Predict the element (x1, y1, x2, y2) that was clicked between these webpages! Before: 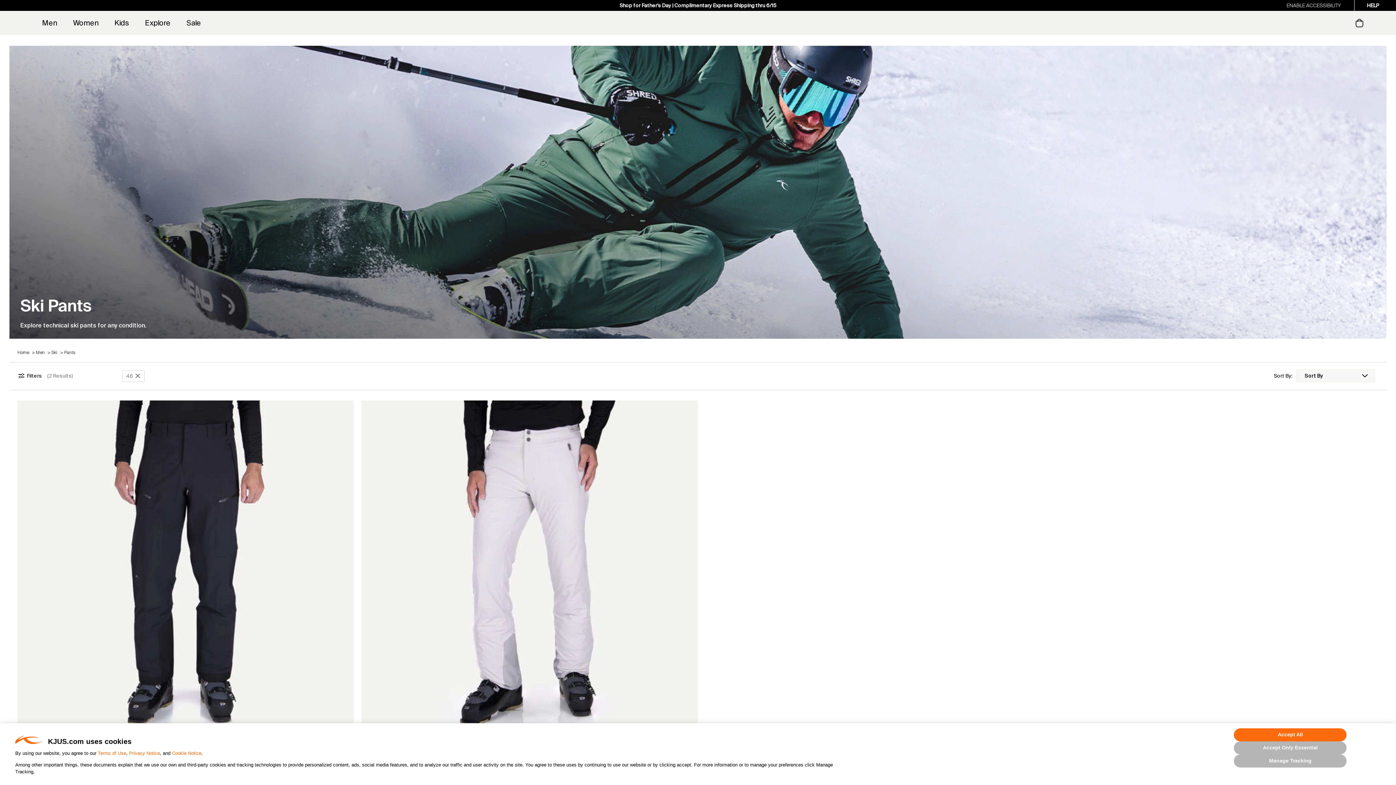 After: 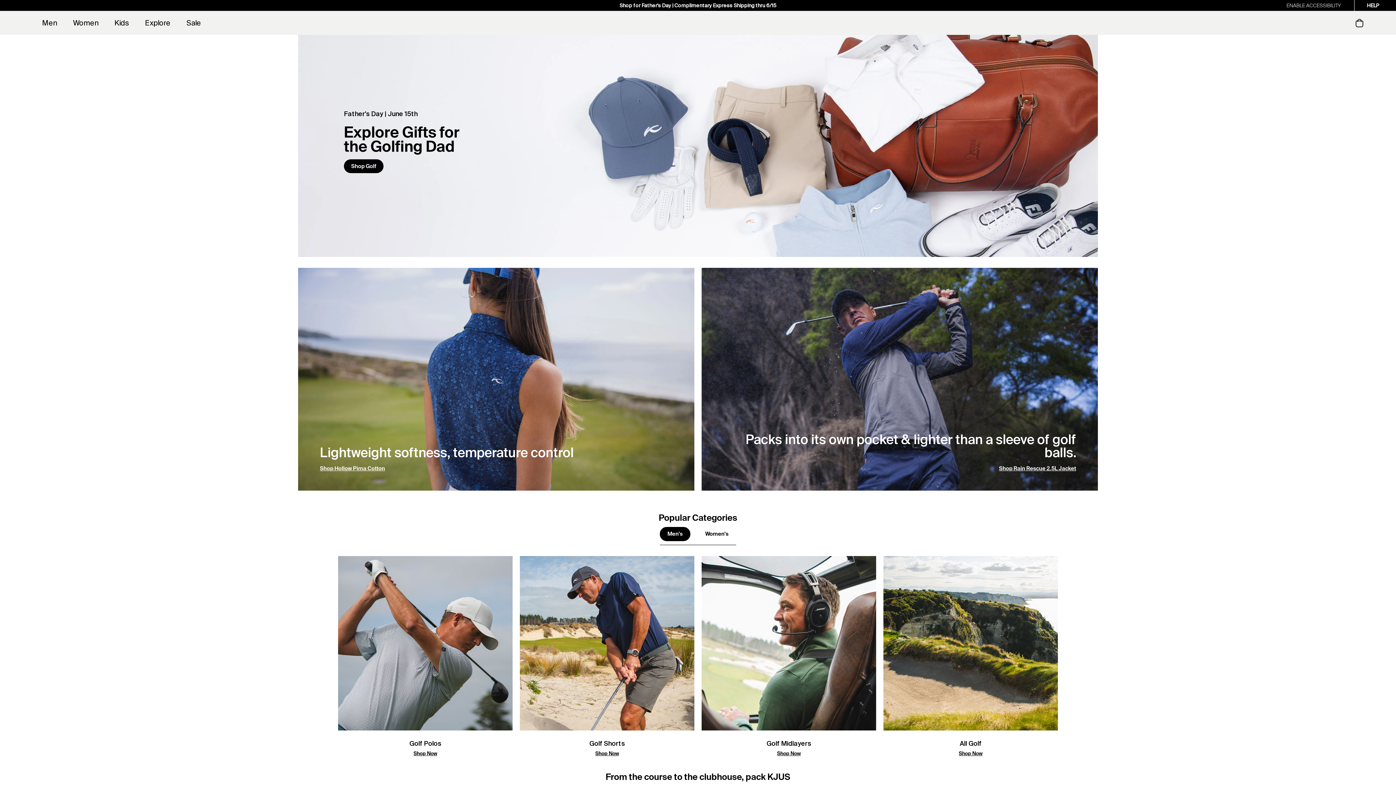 Action: label: Home  bbox: (17, 349, 30, 355)